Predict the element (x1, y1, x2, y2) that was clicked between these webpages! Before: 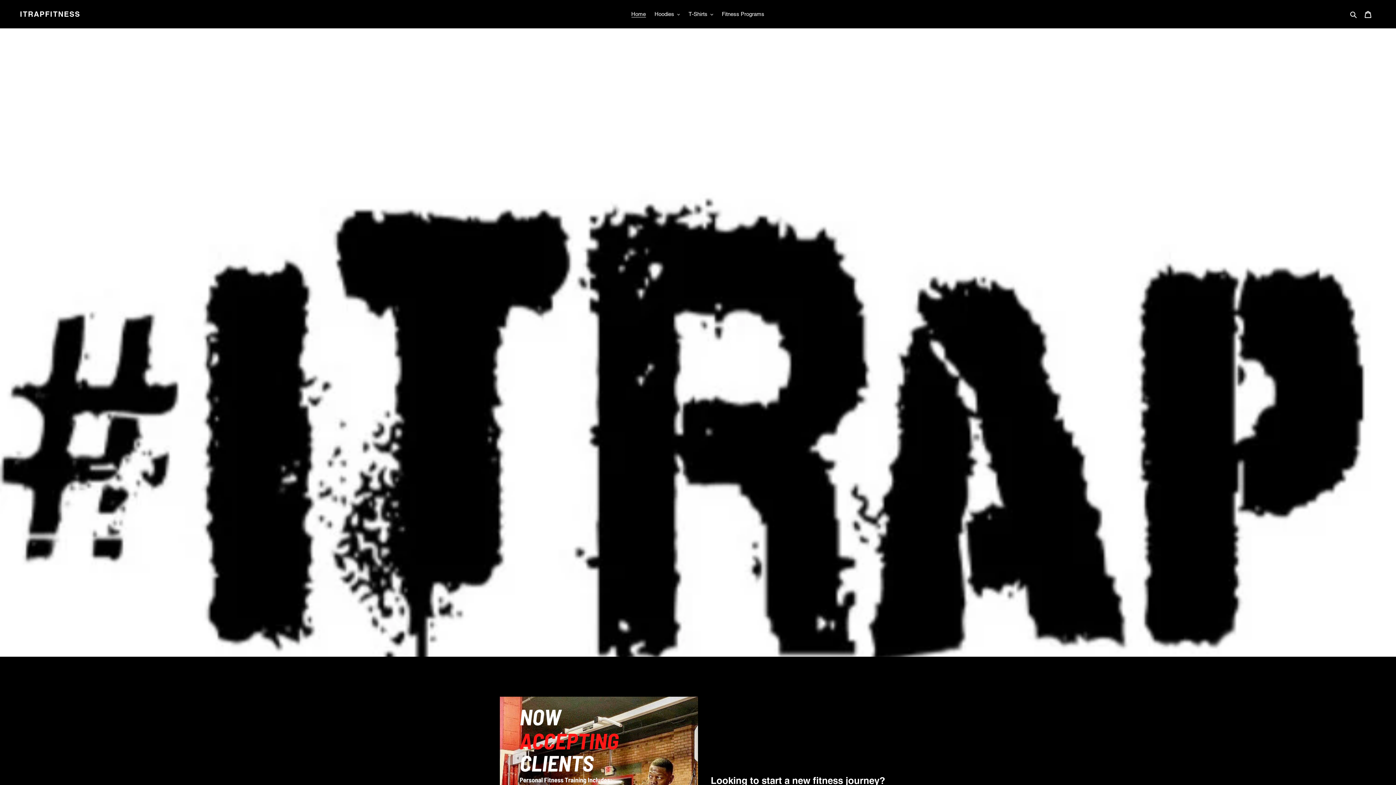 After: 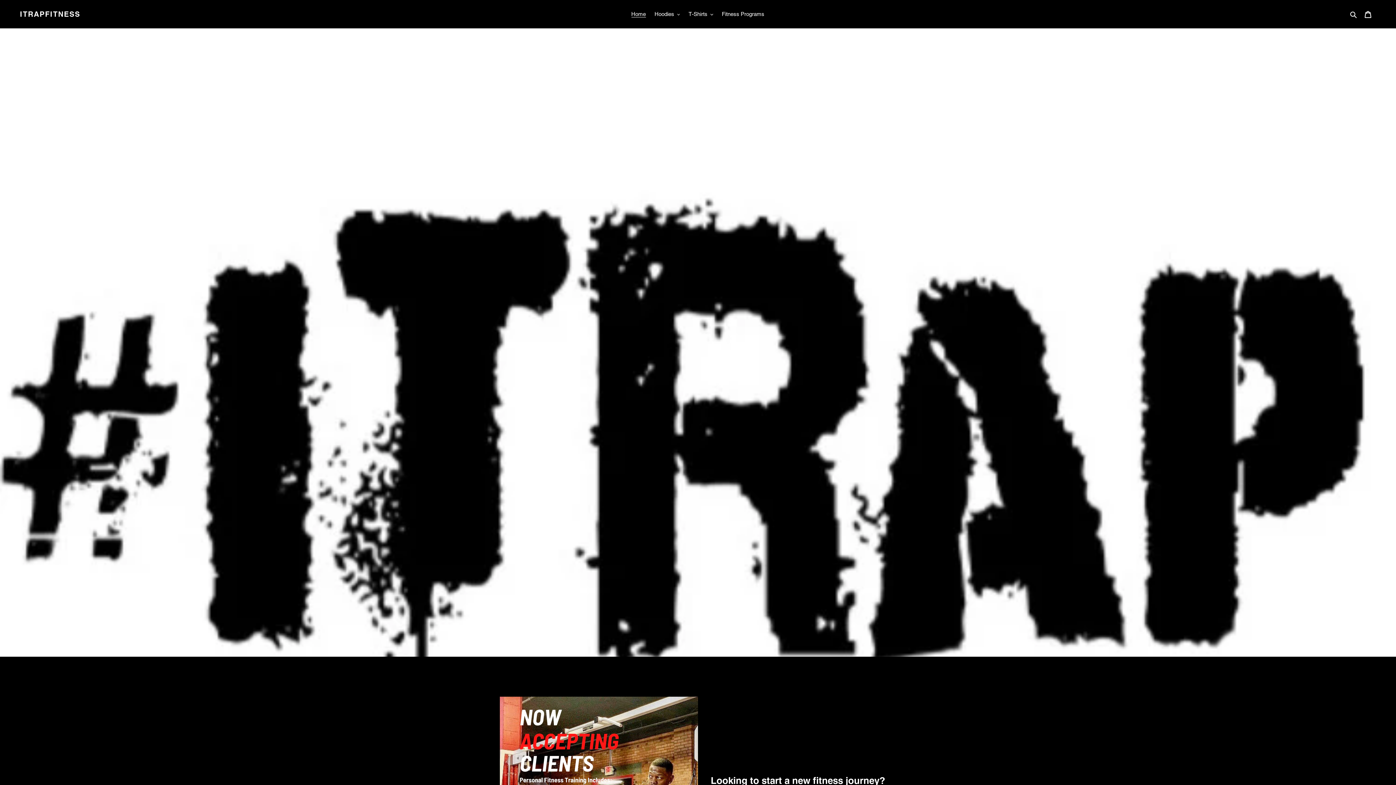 Action: bbox: (20, 9, 80, 18) label: ITRAPFITNESS